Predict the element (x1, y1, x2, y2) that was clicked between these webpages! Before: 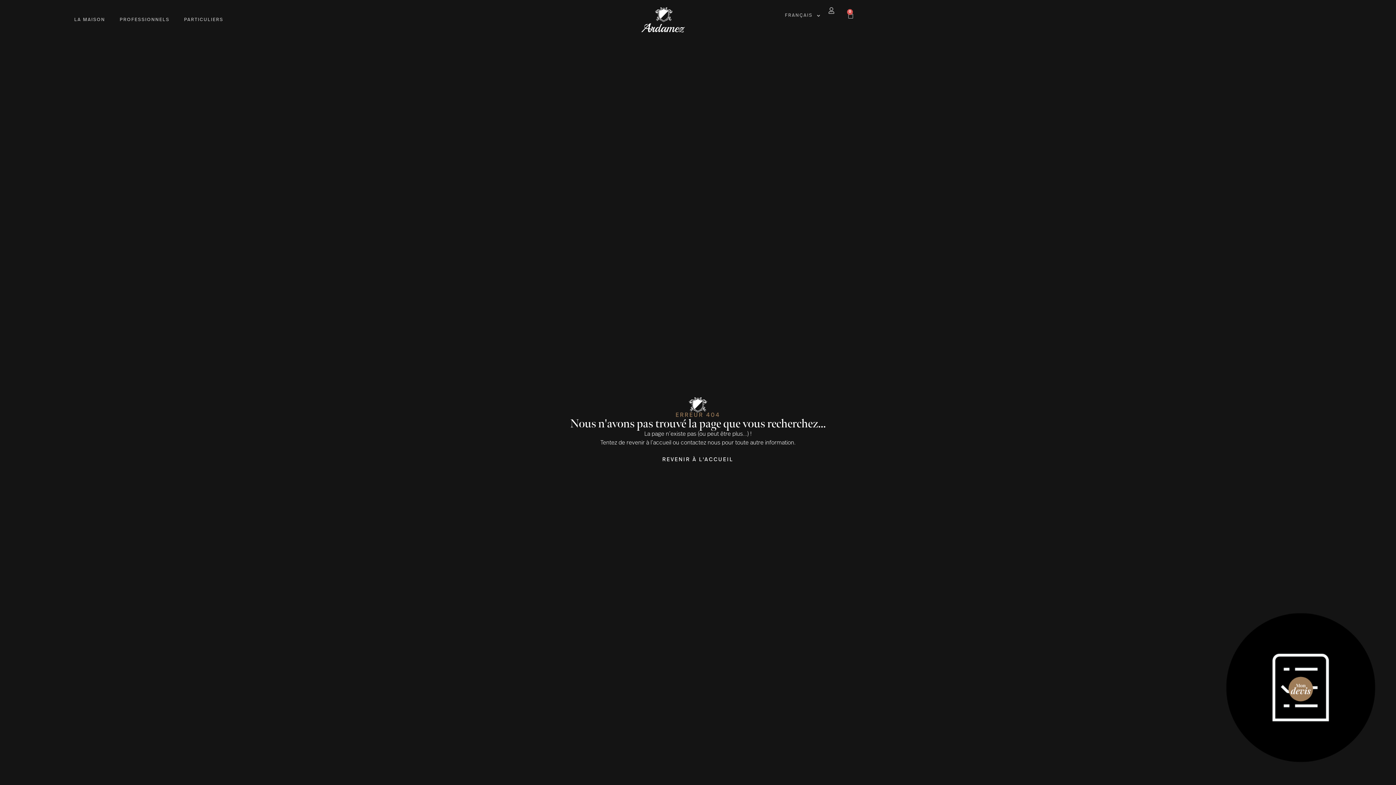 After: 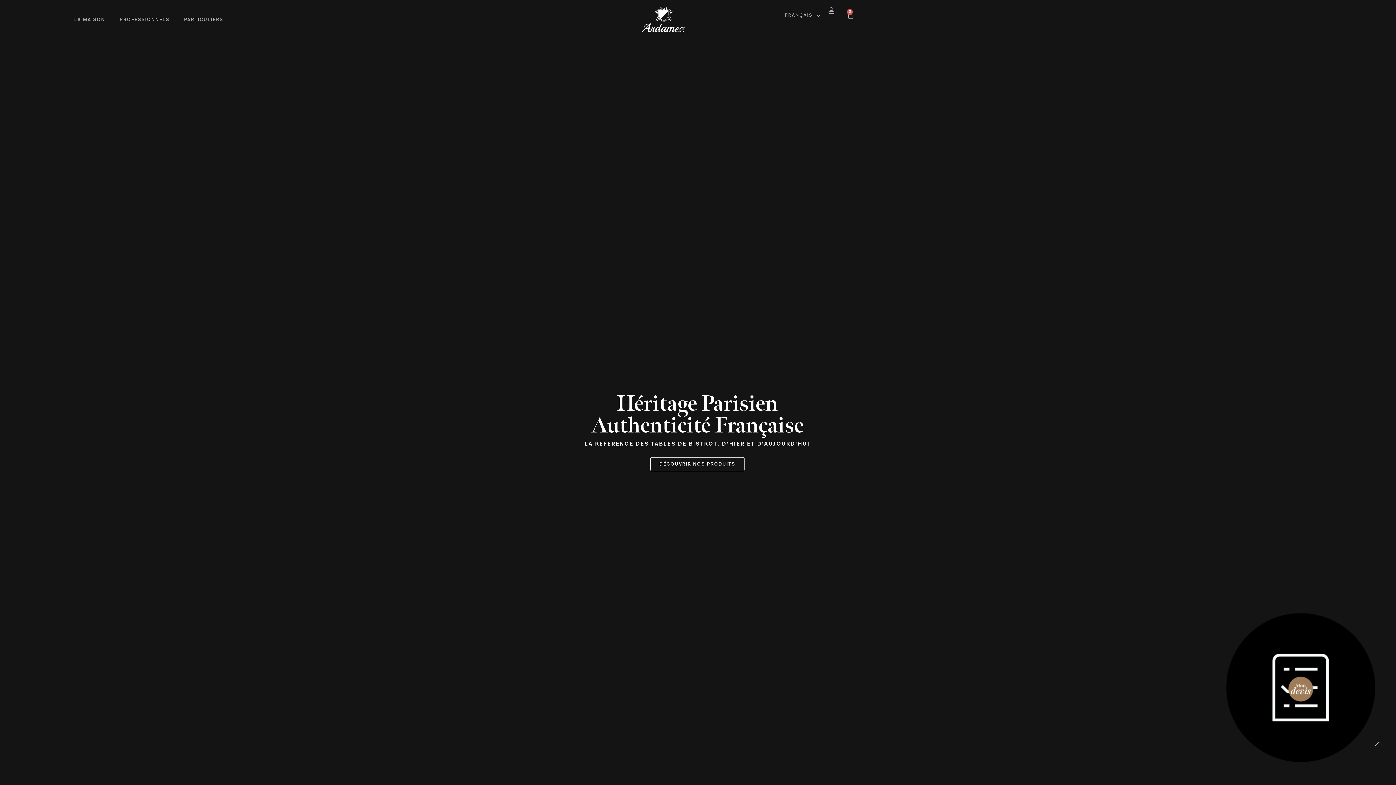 Action: bbox: (641, 7, 685, 32)